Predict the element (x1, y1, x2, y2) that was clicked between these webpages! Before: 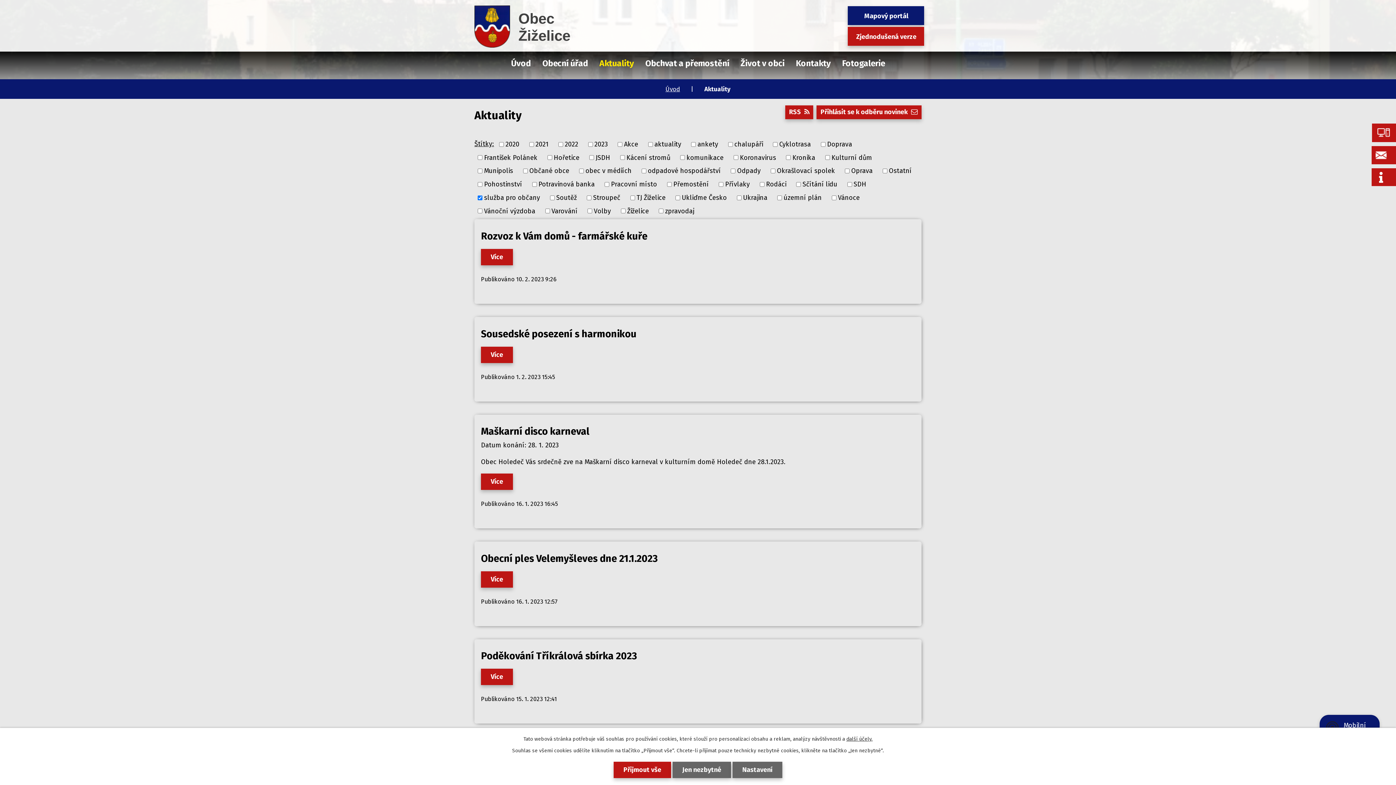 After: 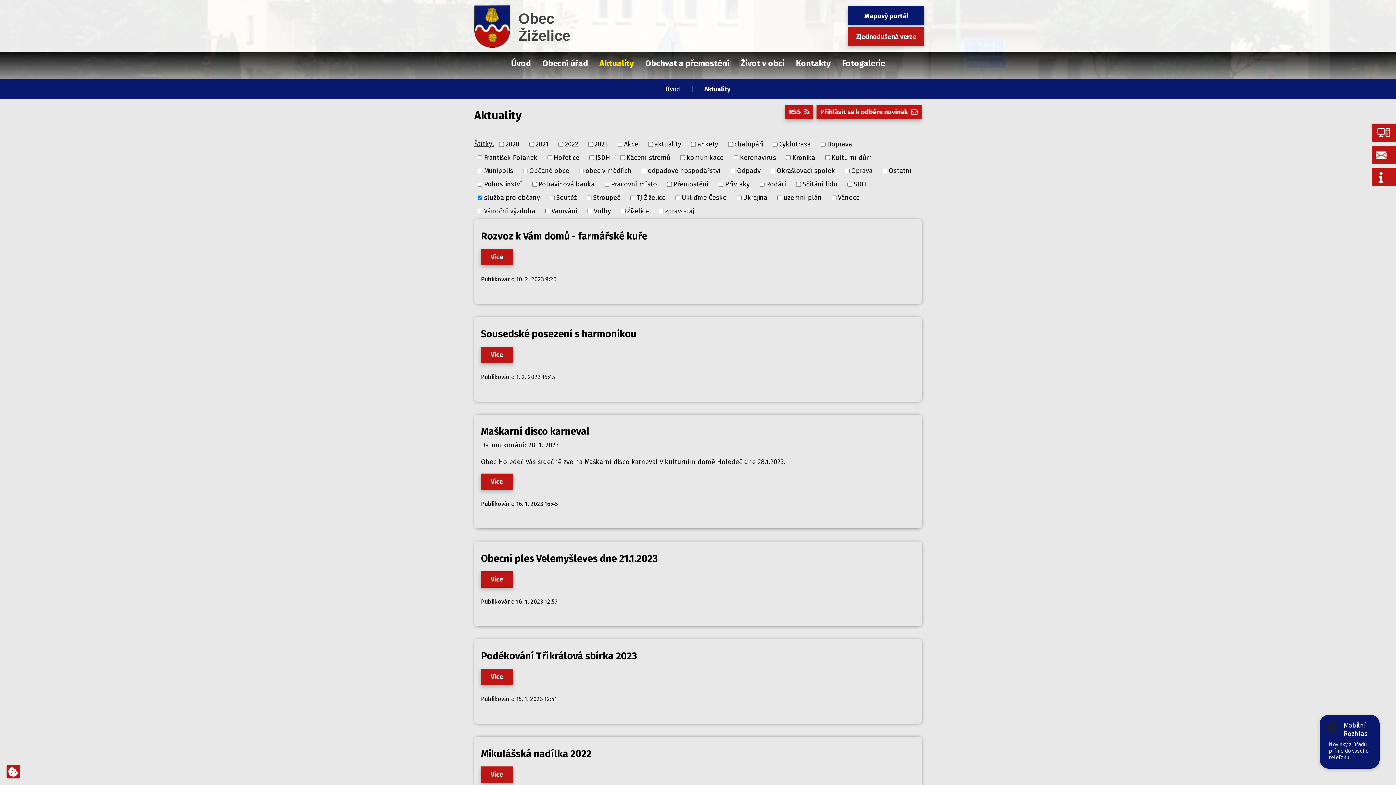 Action: bbox: (672, 762, 731, 778) label: Jen nezbytné